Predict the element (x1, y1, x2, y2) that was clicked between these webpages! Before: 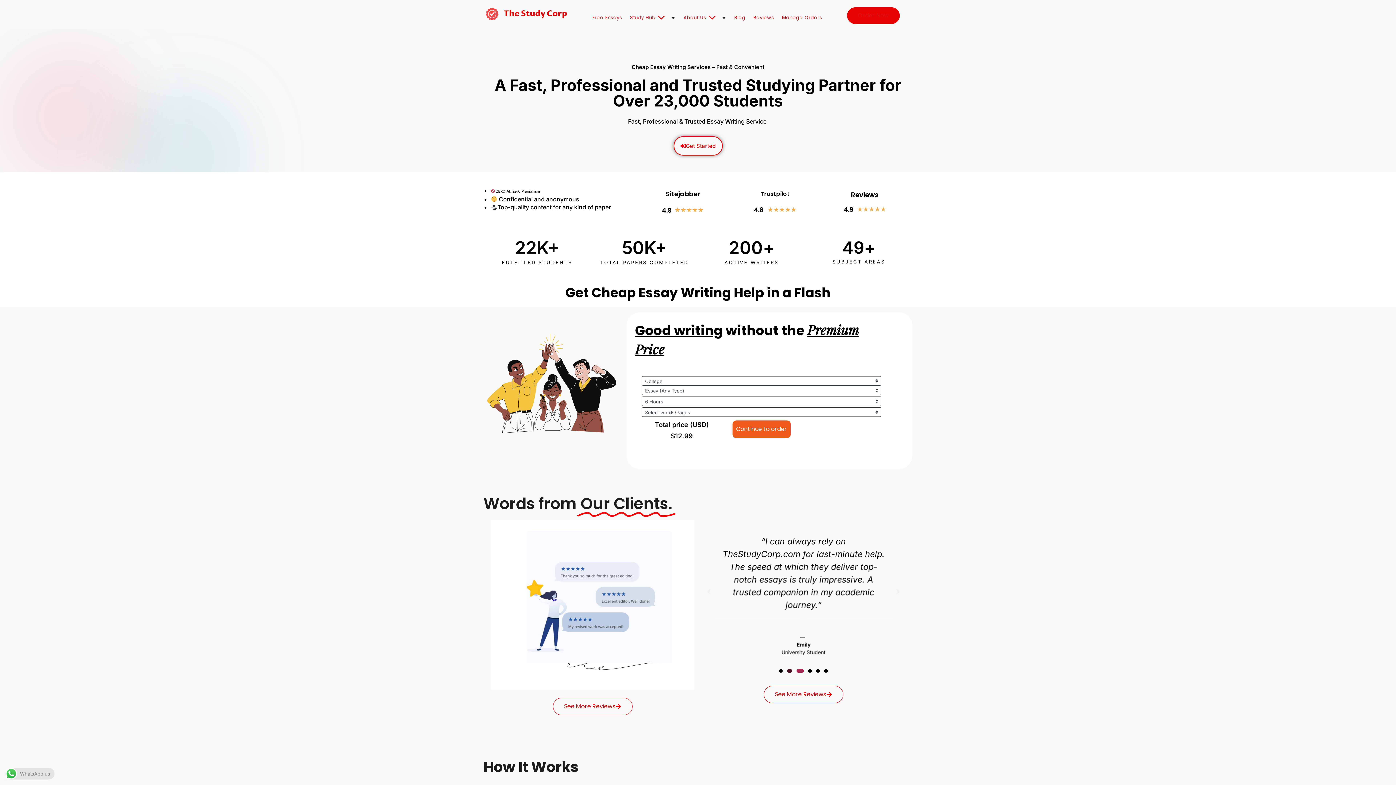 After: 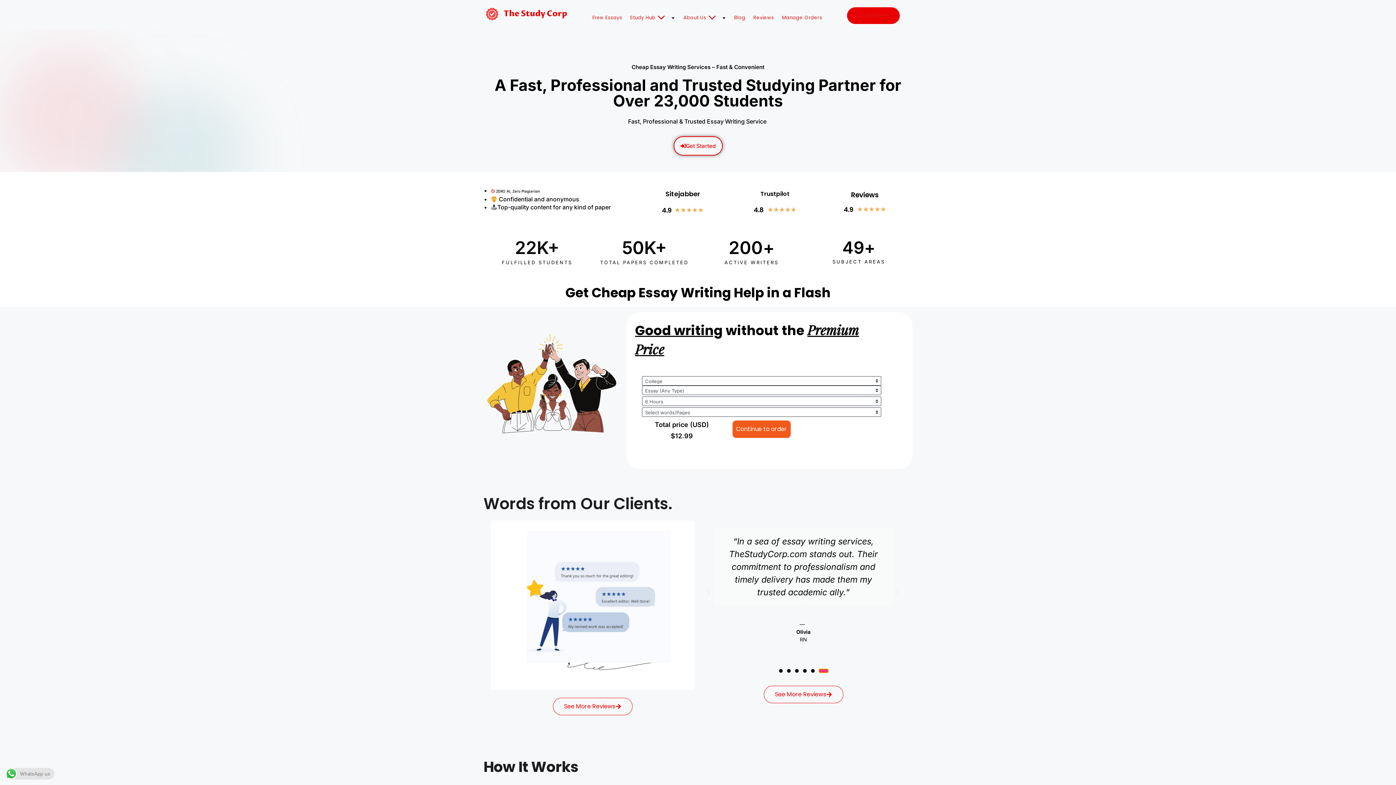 Action: bbox: (824, 669, 828, 672) label: Go to slide 6